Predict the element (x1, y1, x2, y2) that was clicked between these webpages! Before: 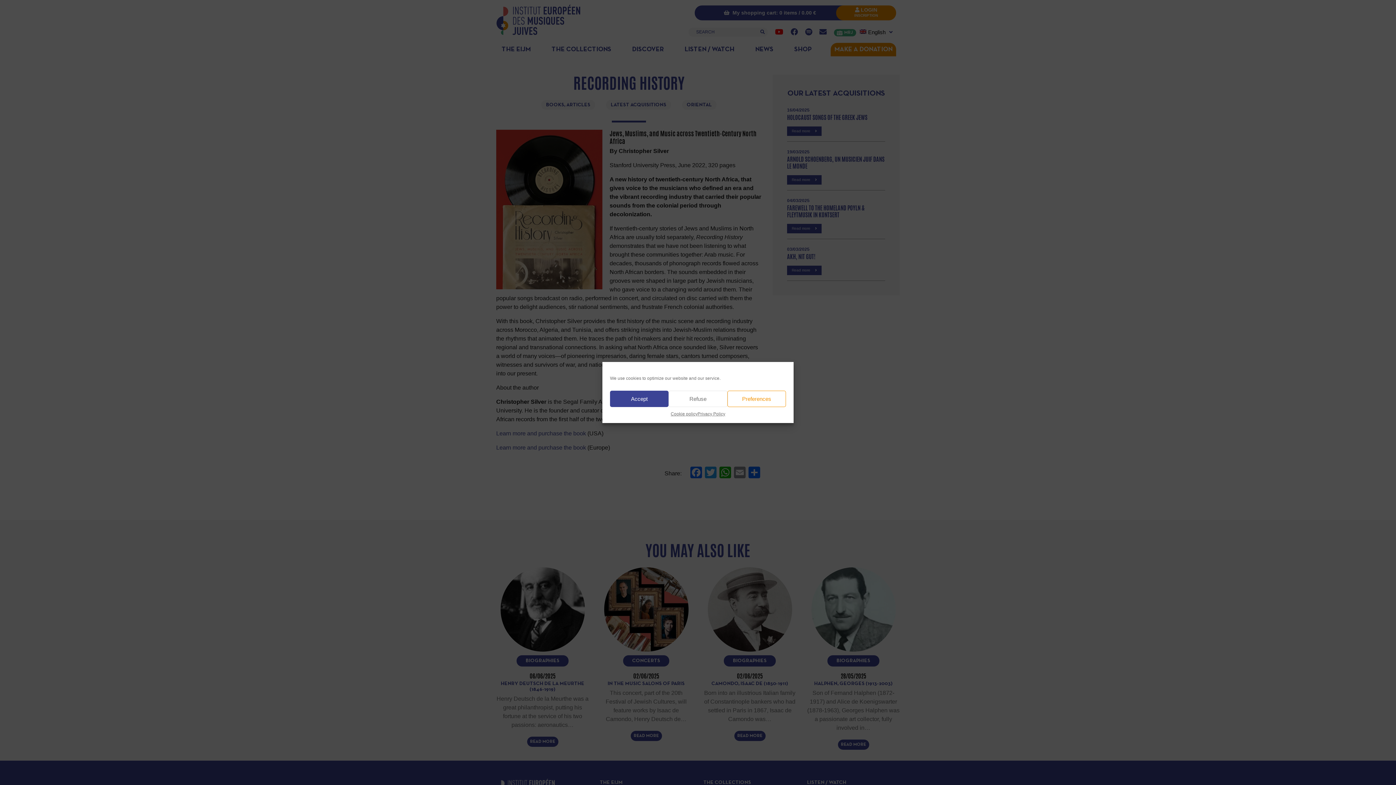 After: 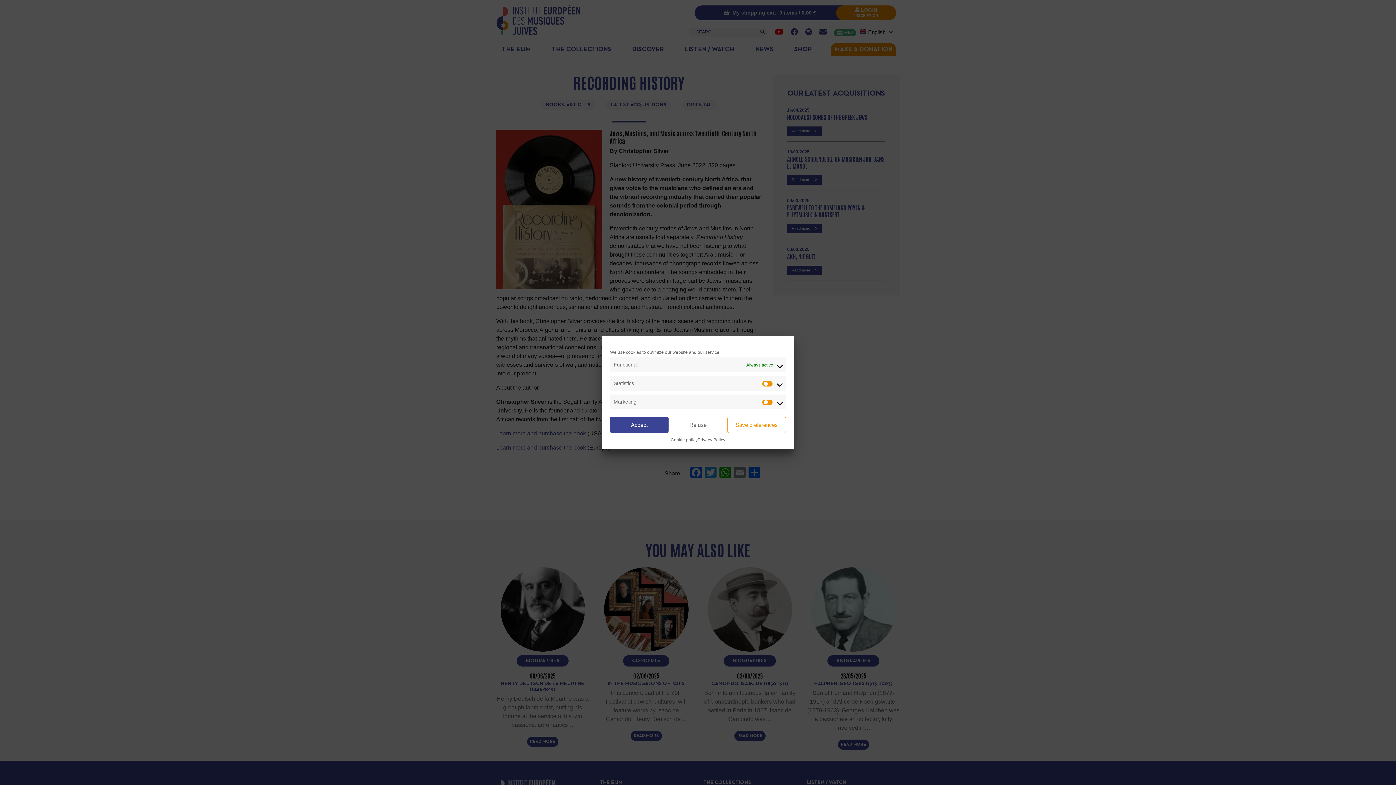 Action: label: Preferences bbox: (727, 390, 786, 407)